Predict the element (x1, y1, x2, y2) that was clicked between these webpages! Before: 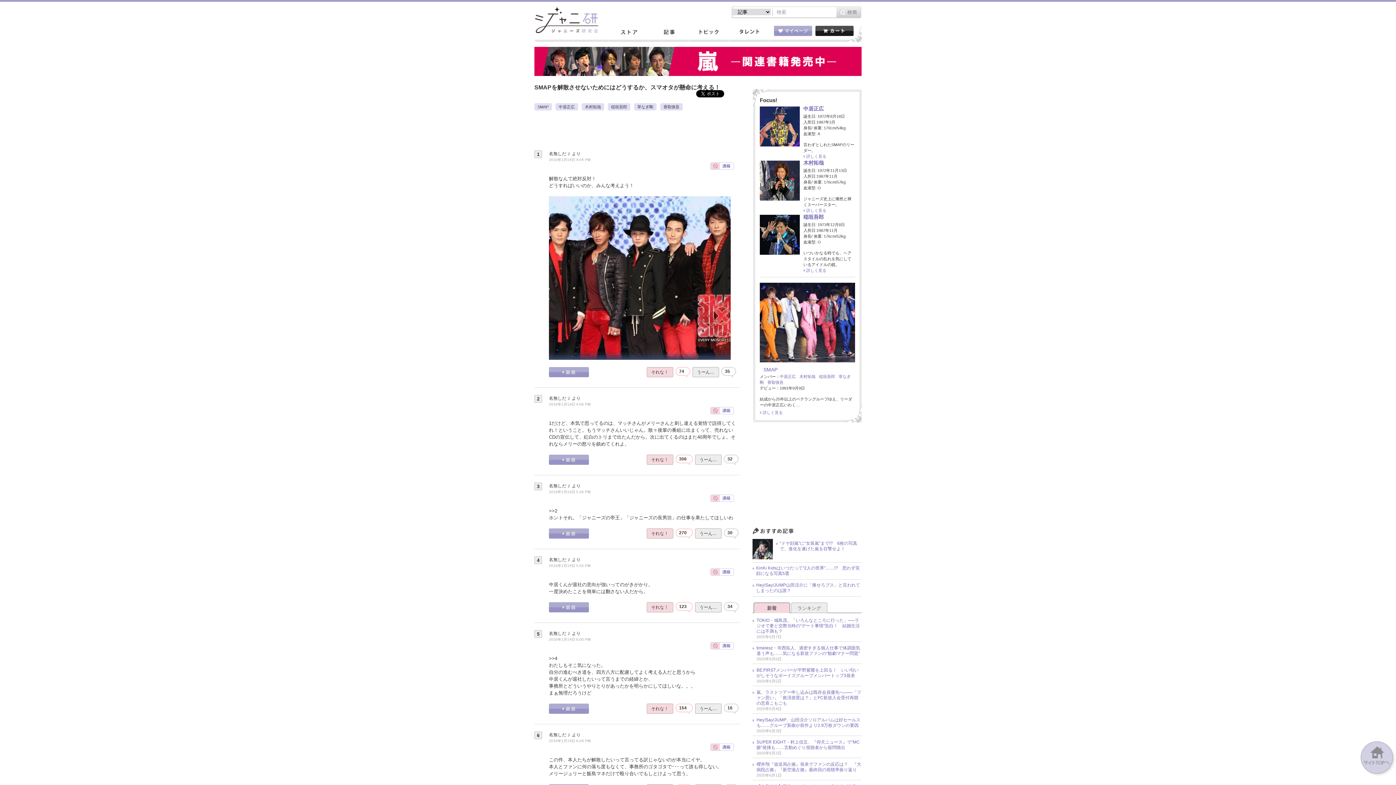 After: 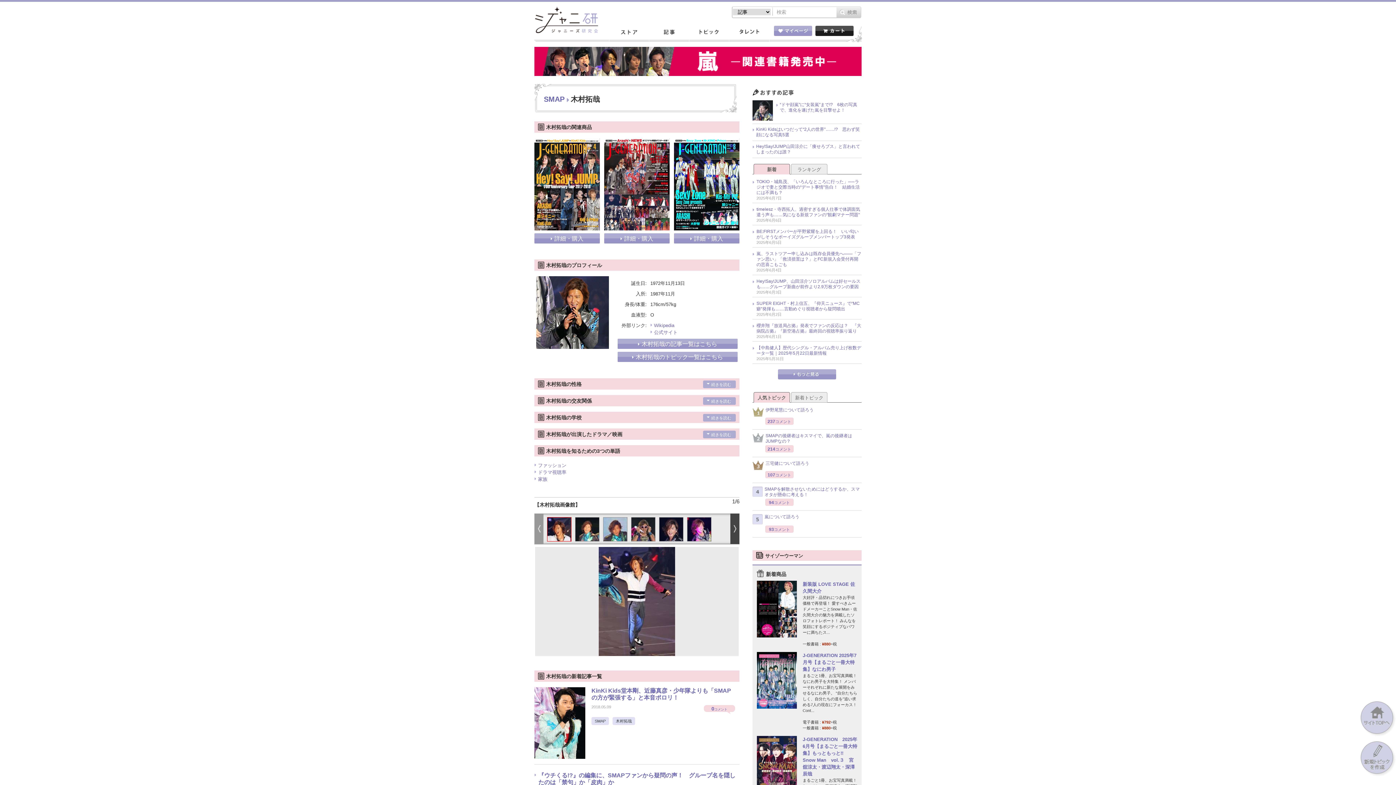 Action: bbox: (803, 160, 824, 165) label: 木村拓哉